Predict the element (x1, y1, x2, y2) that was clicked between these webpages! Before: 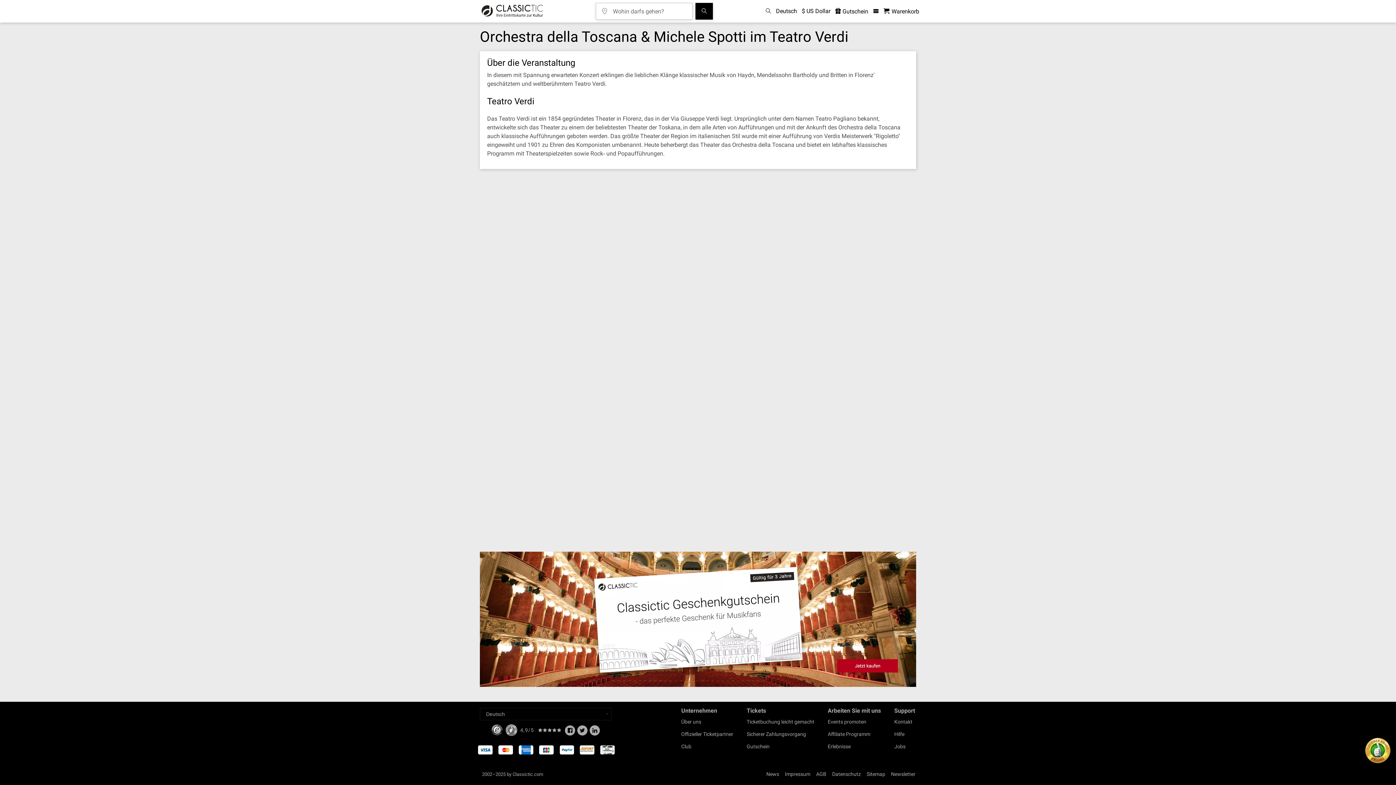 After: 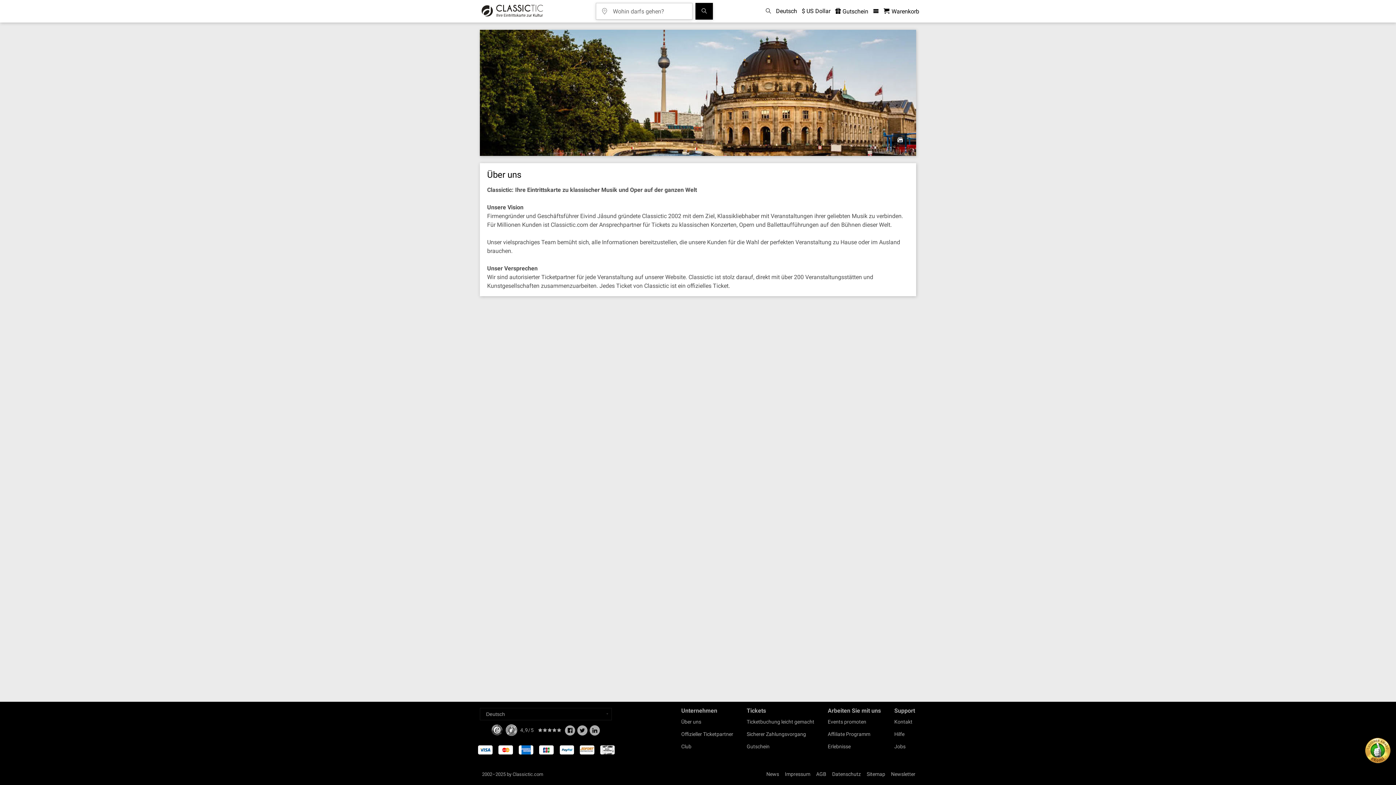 Action: bbox: (681, 719, 701, 725) label: Über uns